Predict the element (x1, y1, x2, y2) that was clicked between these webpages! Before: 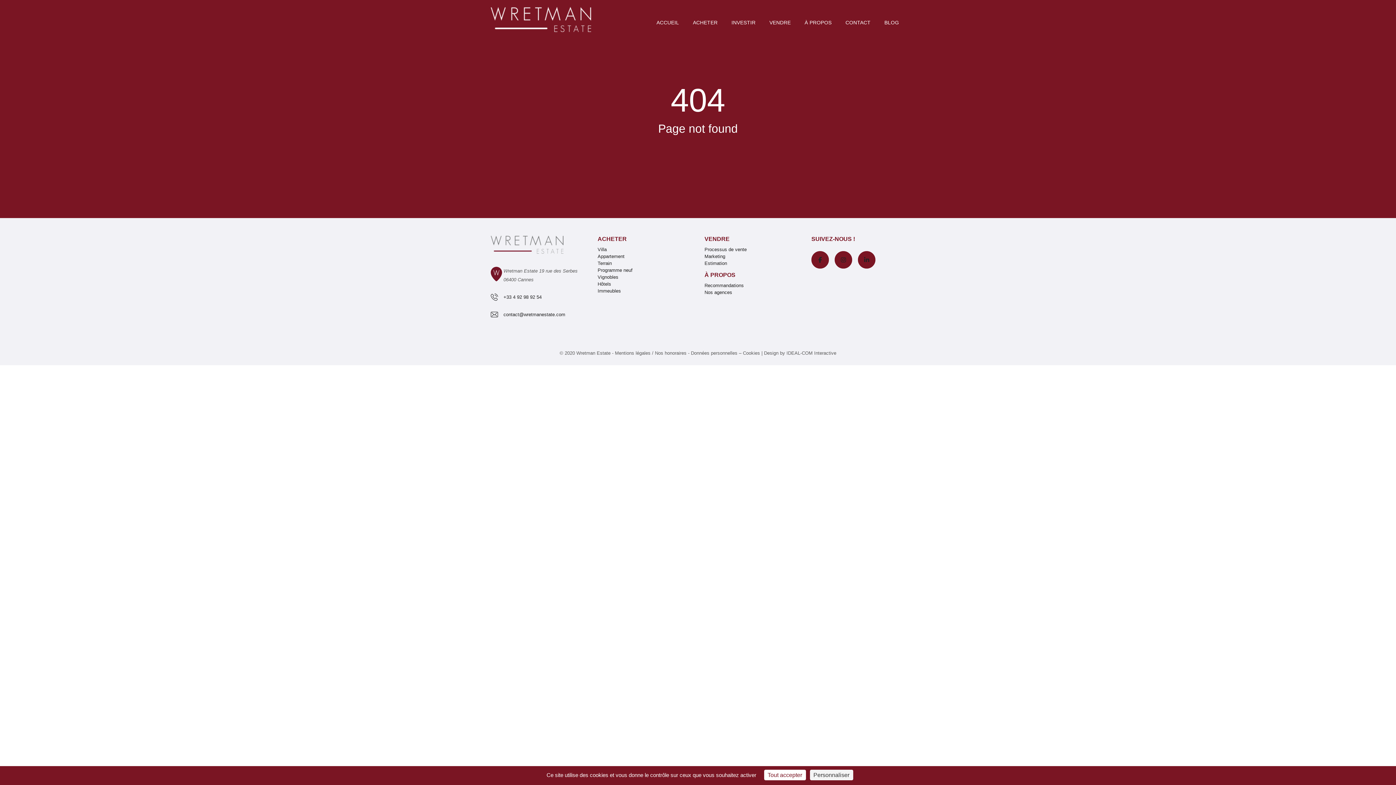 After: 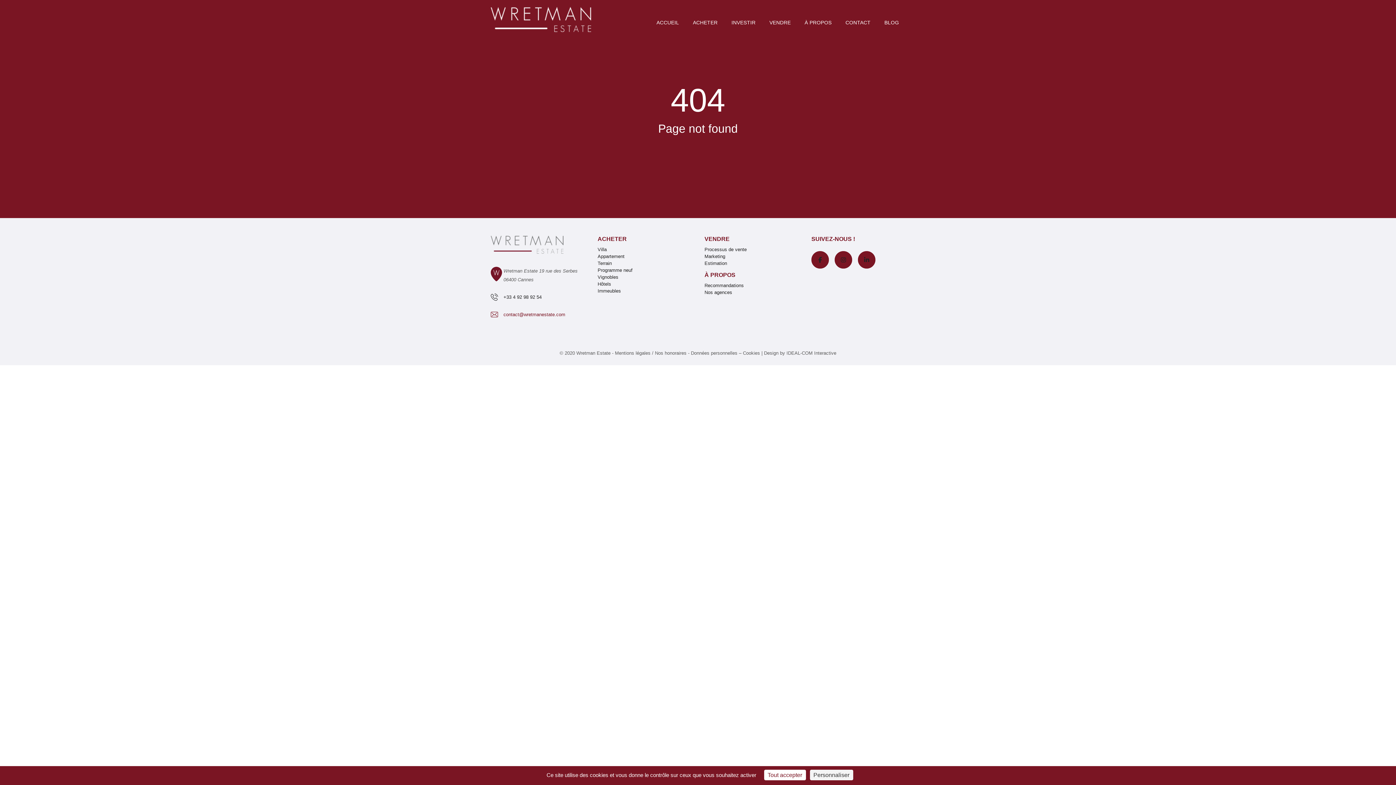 Action: label: contact@wretmanestate.com bbox: (503, 312, 565, 317)